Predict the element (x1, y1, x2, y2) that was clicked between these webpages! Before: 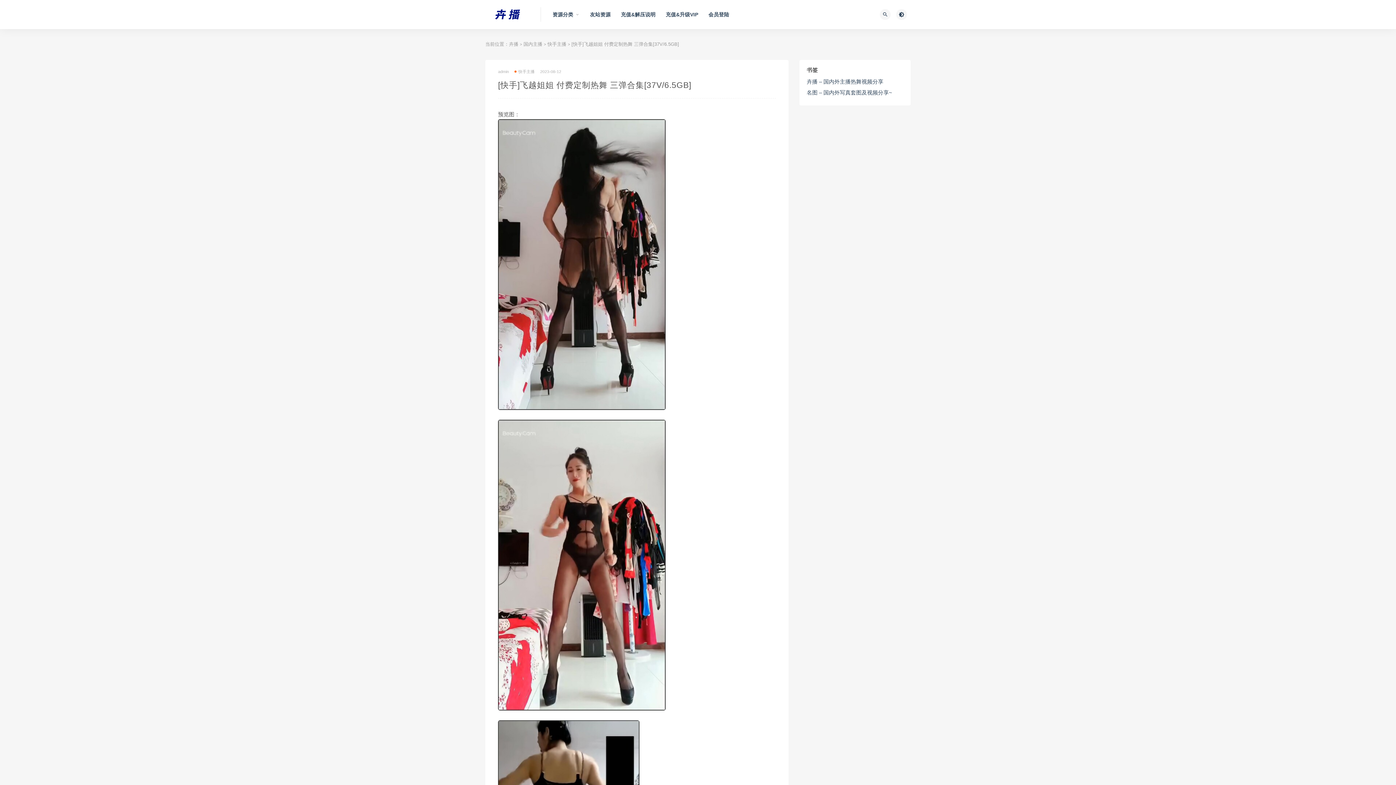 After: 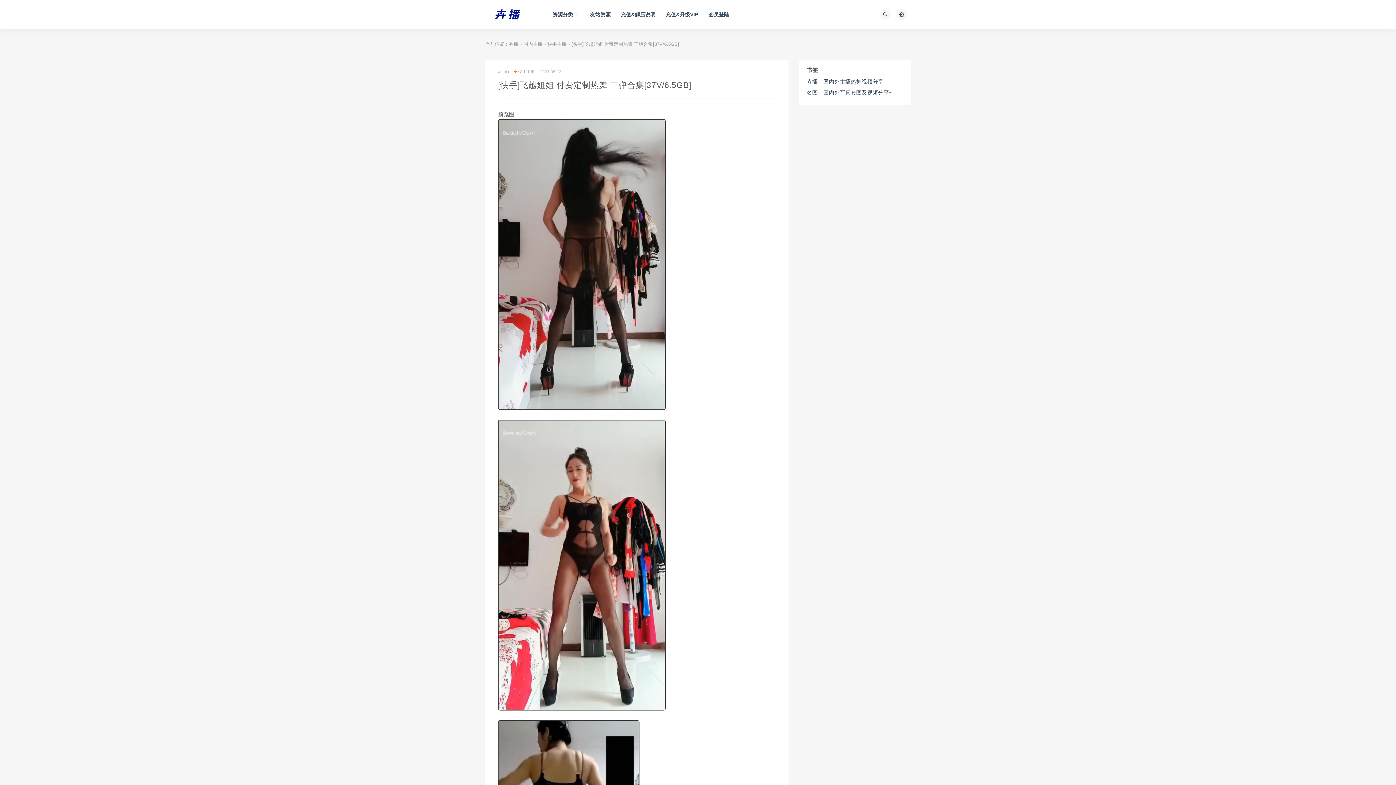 Action: label: 2023-08-12 bbox: (540, 69, 561, 73)